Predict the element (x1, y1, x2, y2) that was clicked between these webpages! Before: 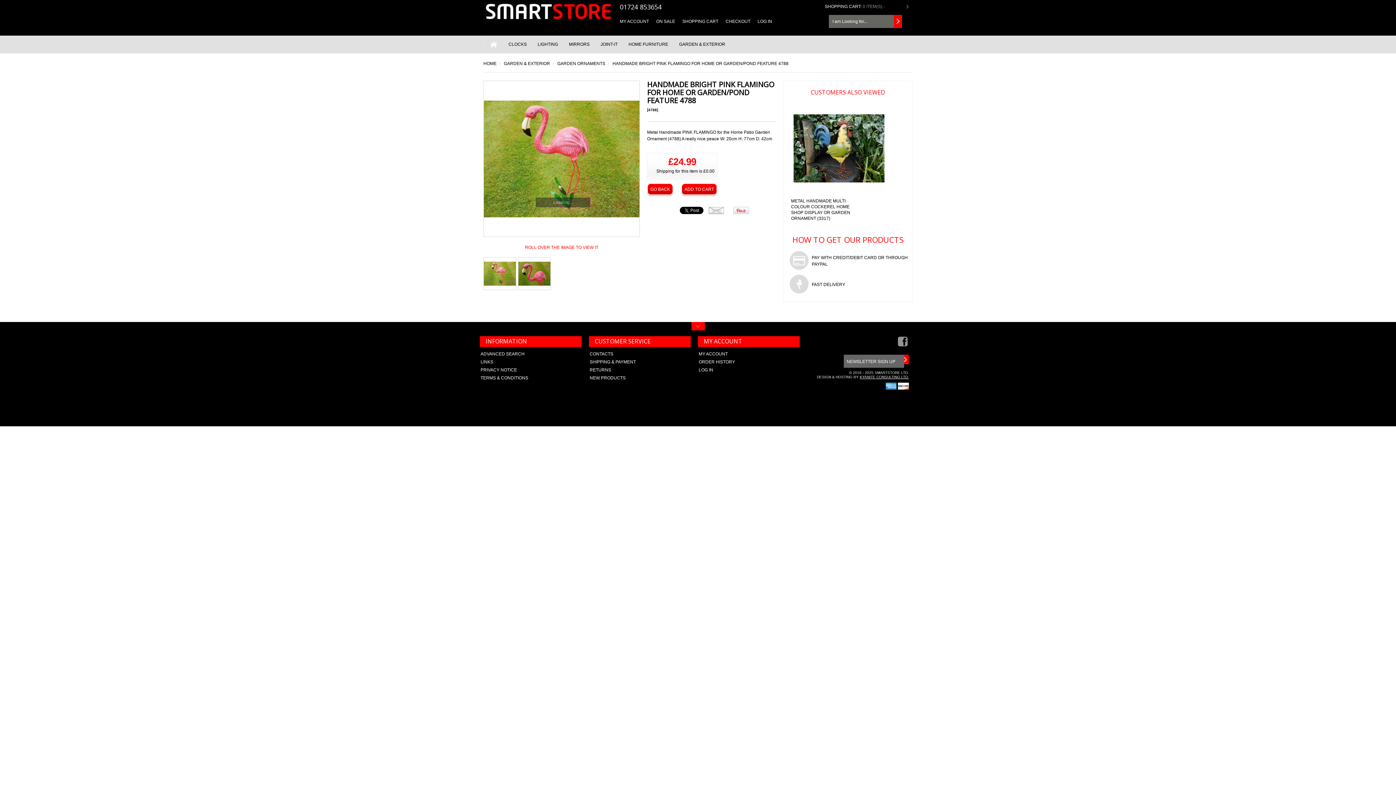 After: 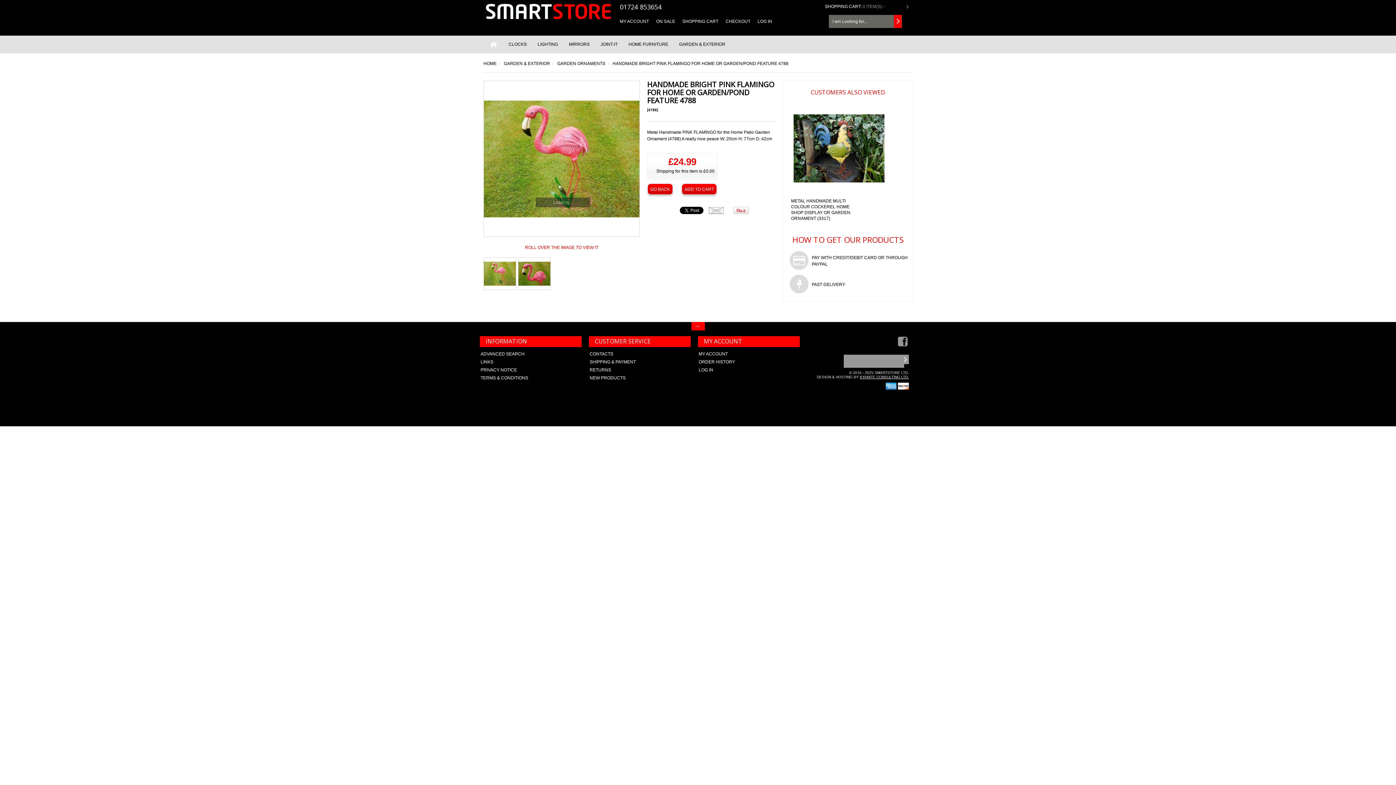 Action: bbox: (901, 354, 909, 364)